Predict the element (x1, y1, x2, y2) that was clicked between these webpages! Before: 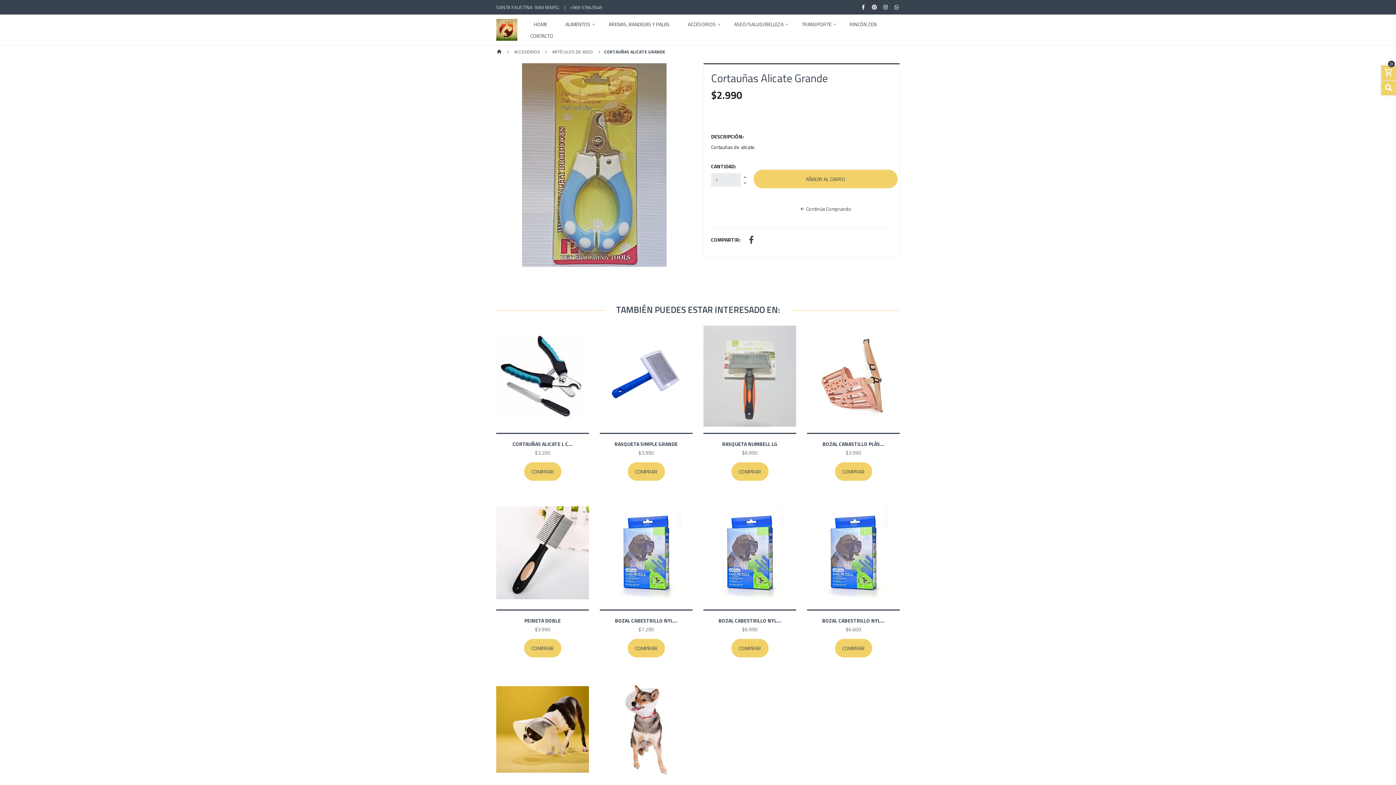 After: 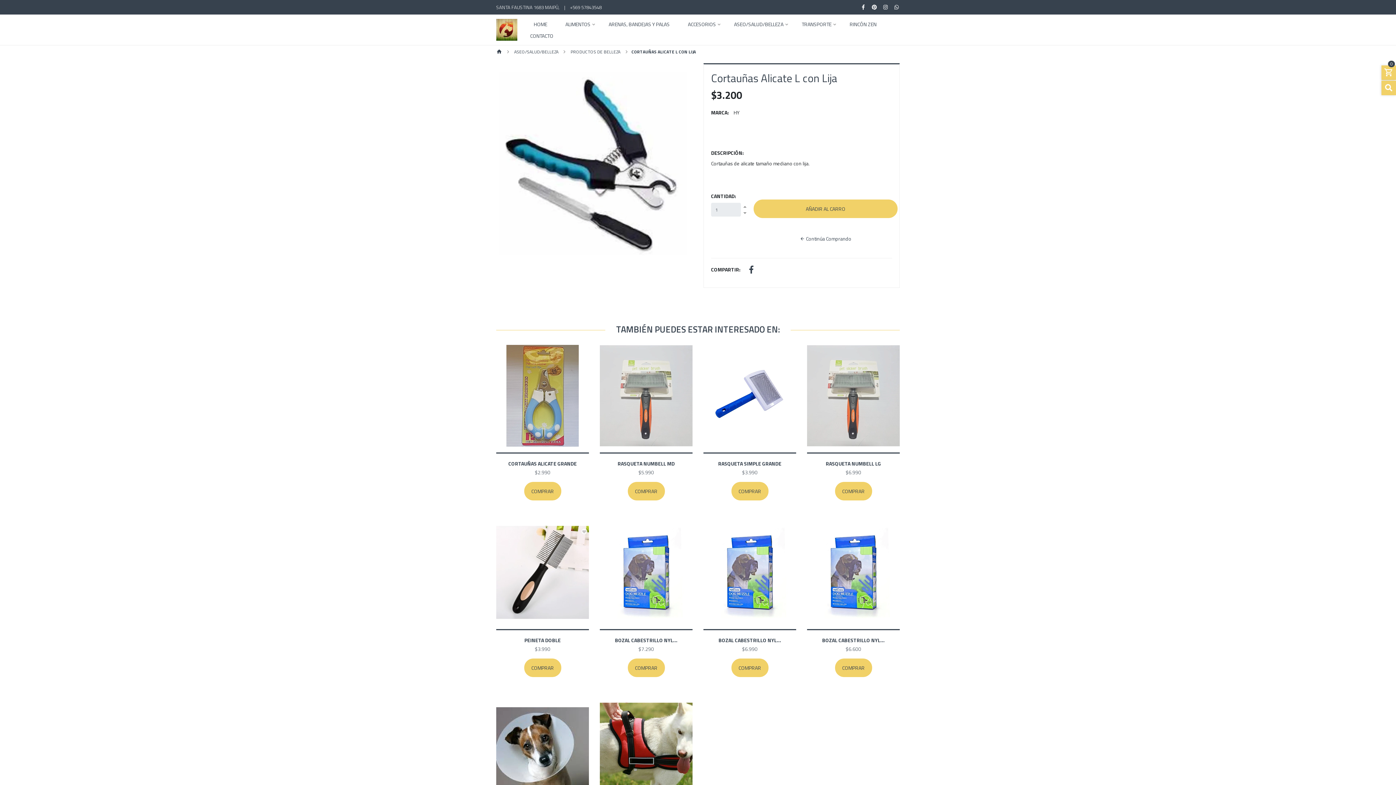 Action: label: CORTAUÑAS ALICATE L C... bbox: (512, 440, 572, 448)